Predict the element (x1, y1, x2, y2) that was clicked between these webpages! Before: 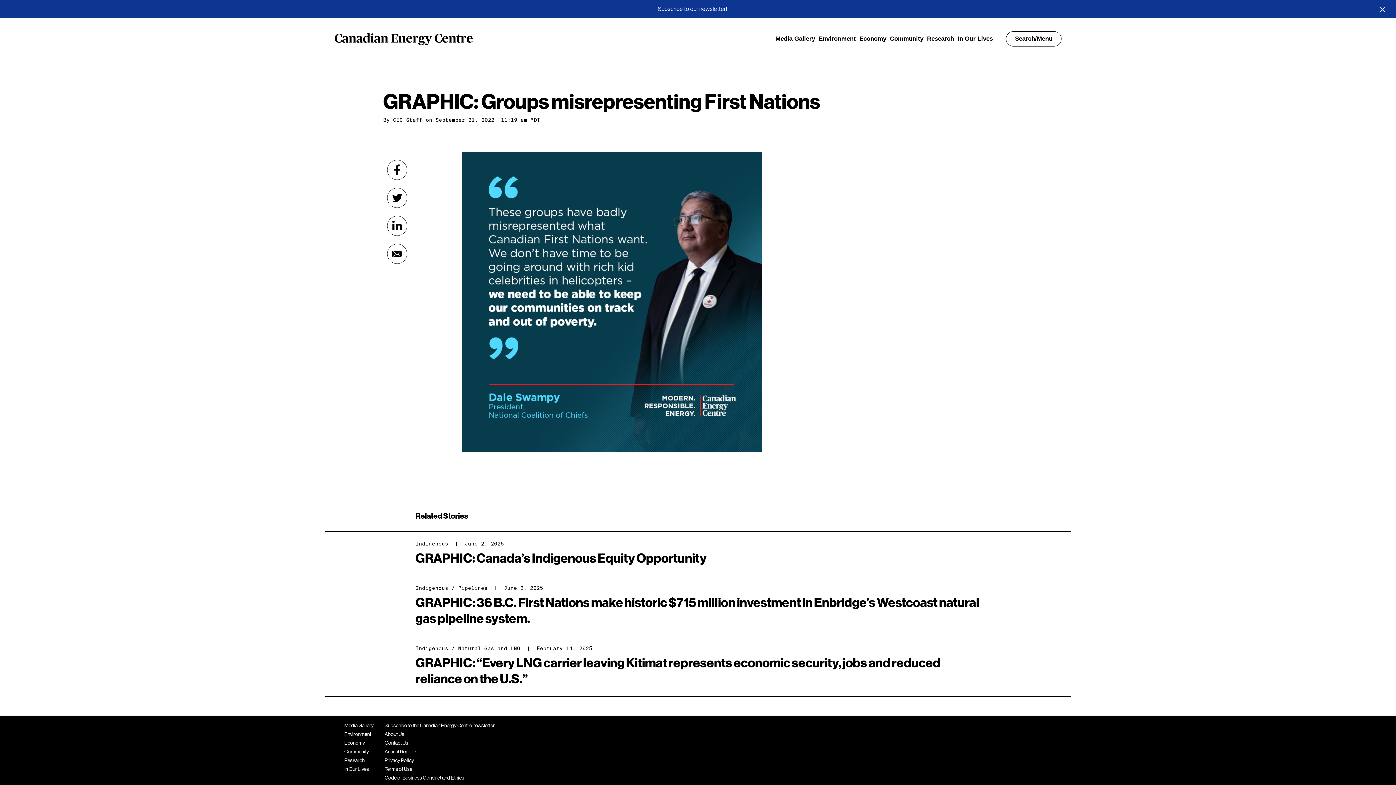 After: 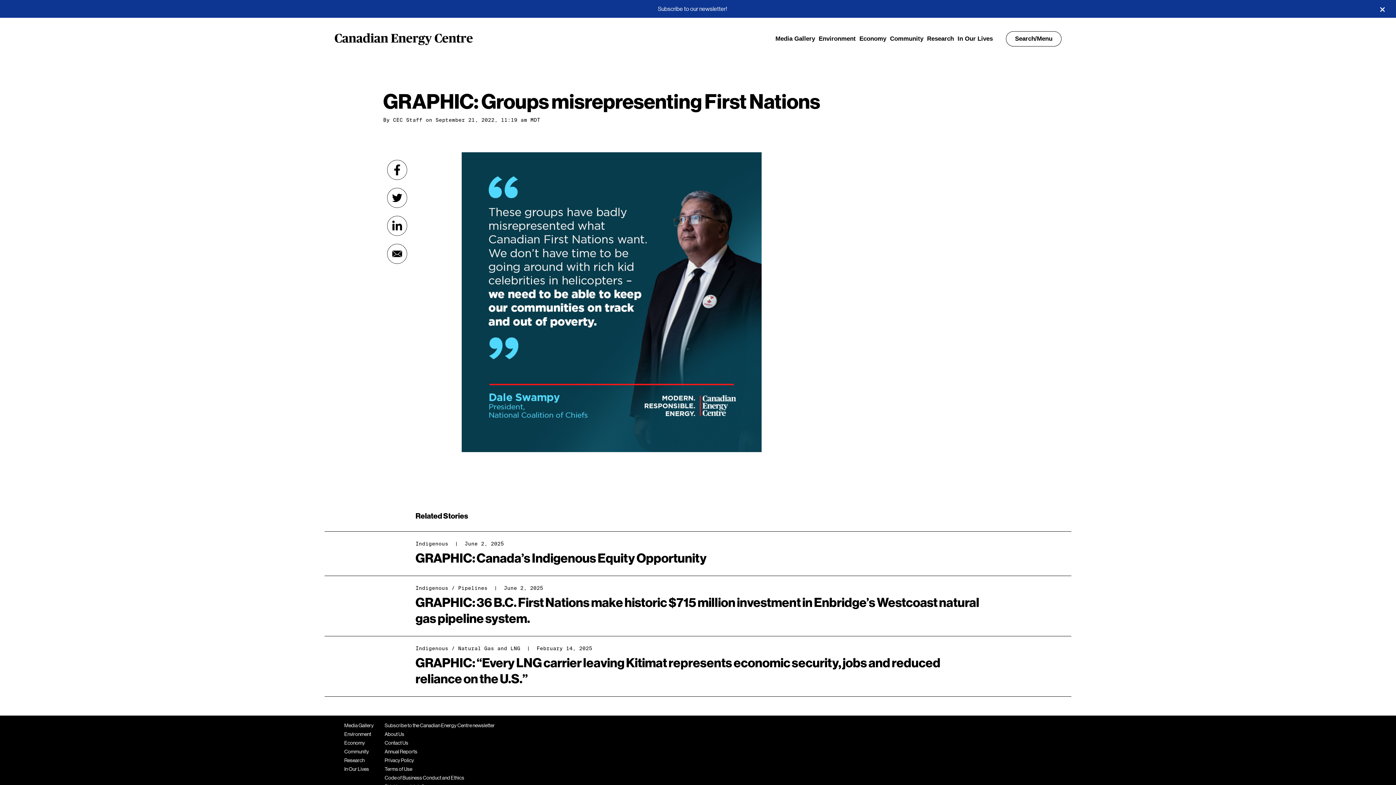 Action: bbox: (387, 221, 407, 229)